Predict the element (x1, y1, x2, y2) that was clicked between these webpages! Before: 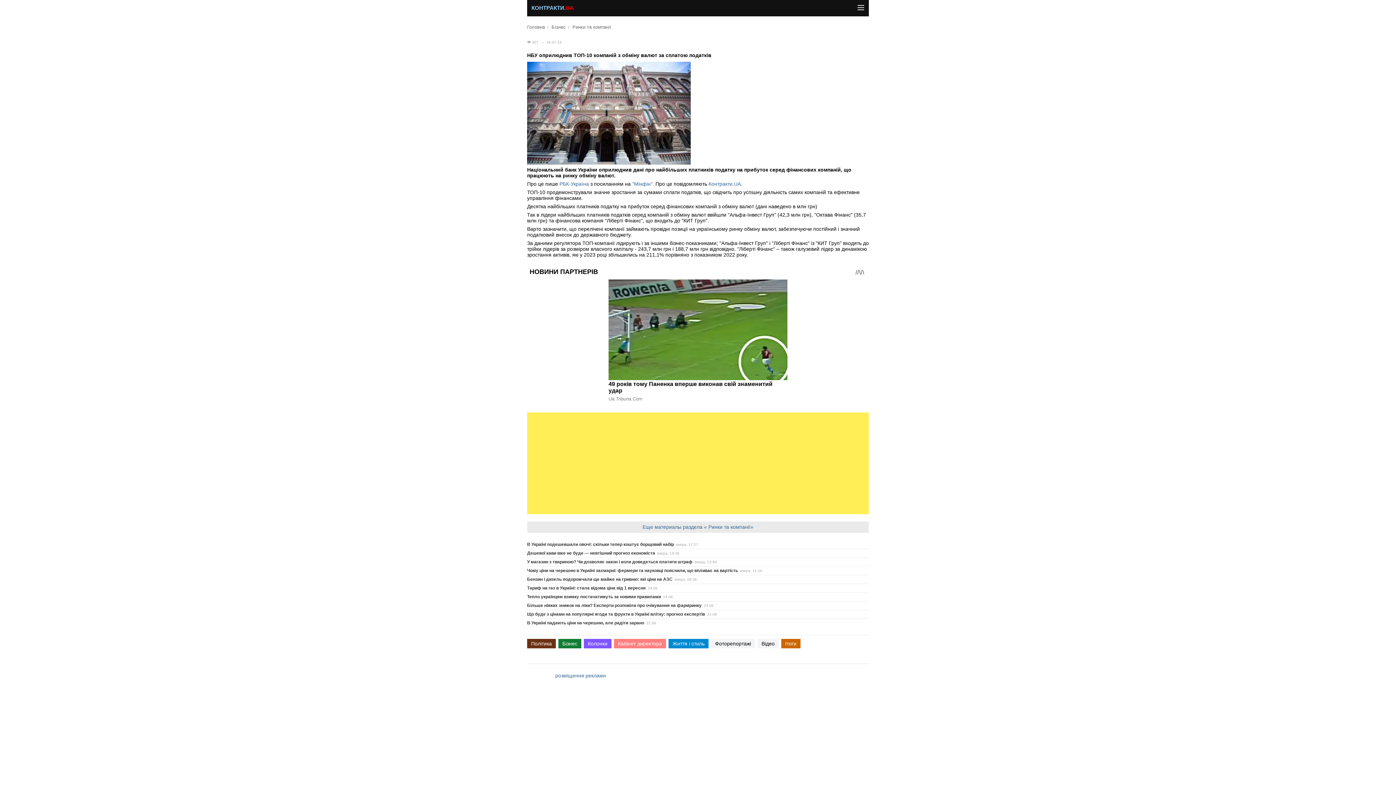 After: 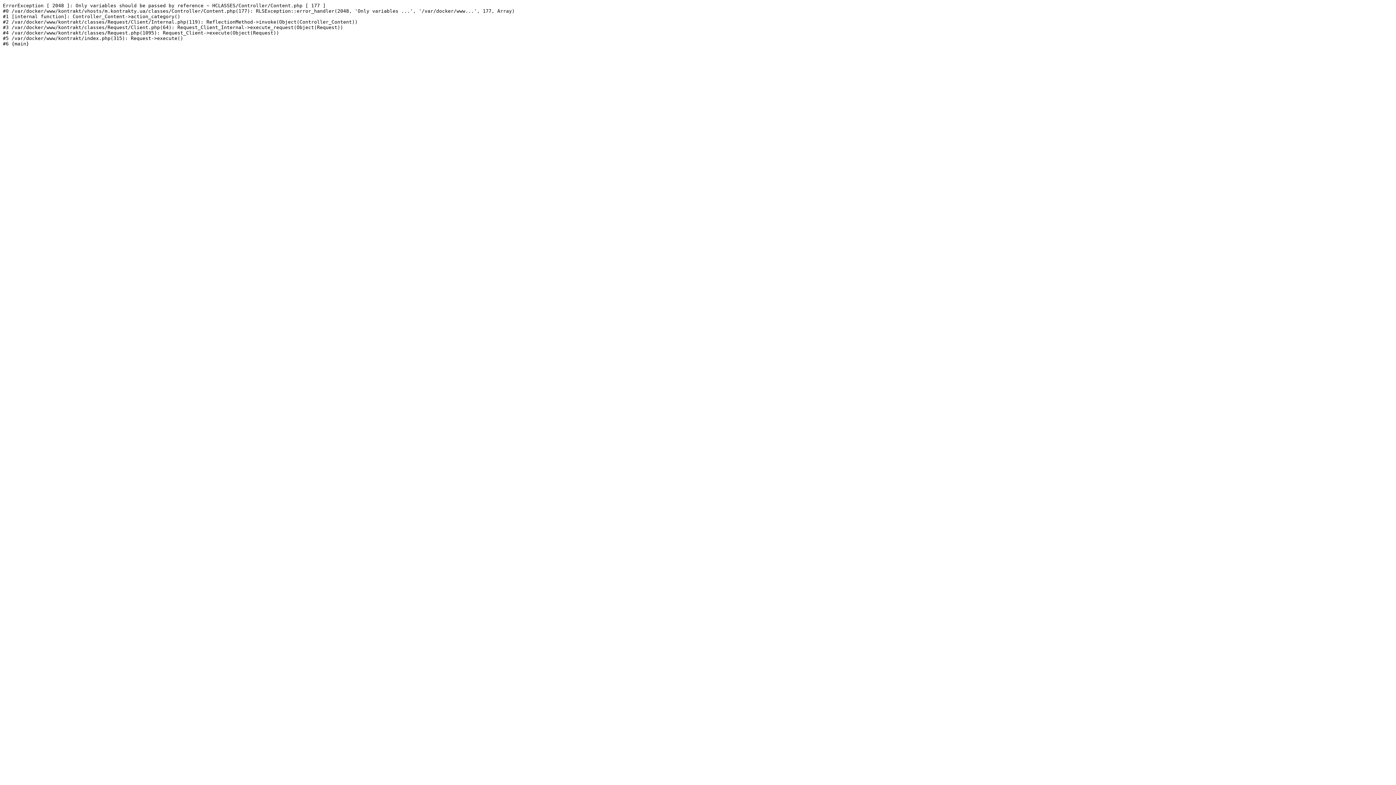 Action: label: Ітоги bbox: (781, 639, 800, 648)